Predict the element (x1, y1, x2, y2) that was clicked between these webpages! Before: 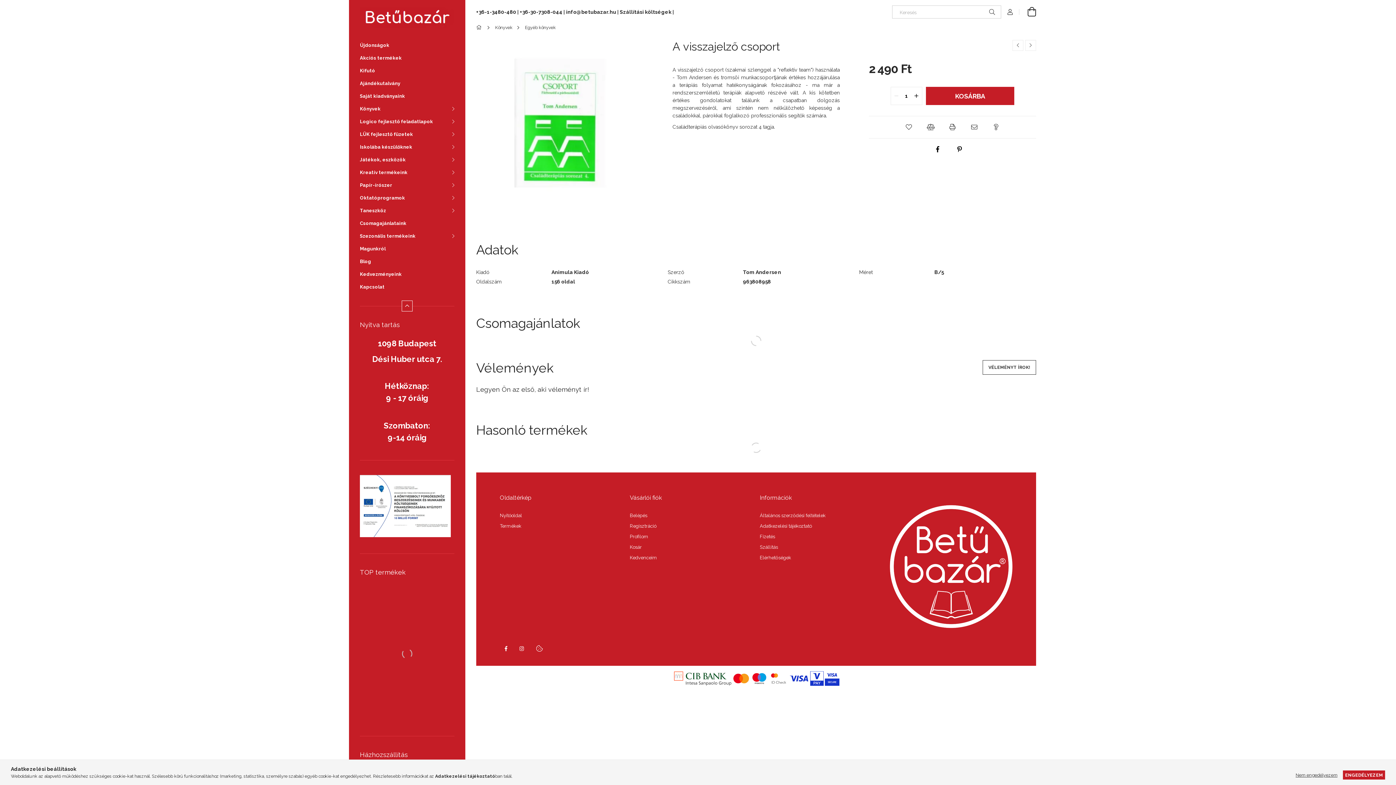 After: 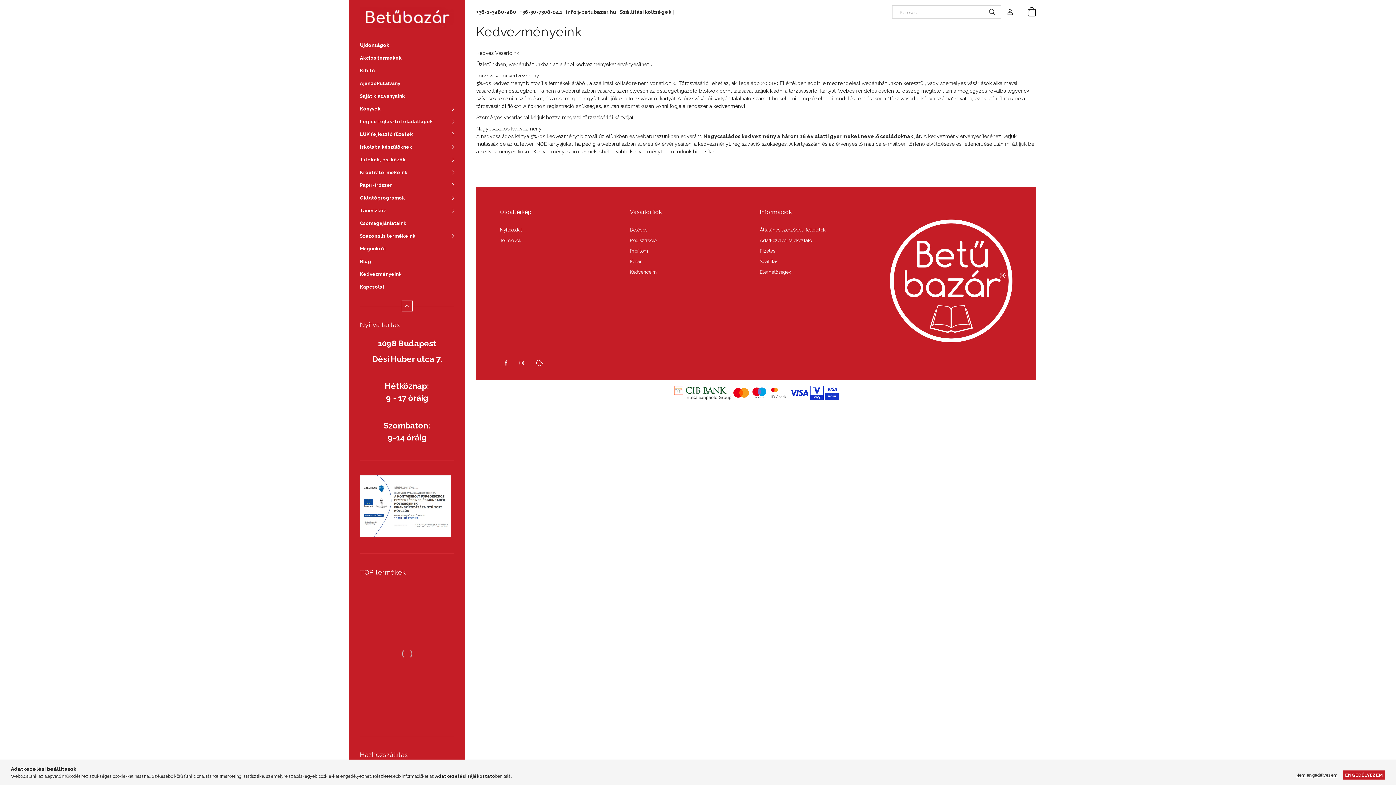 Action: label: Kedvezményeink bbox: (349, 267, 465, 280)